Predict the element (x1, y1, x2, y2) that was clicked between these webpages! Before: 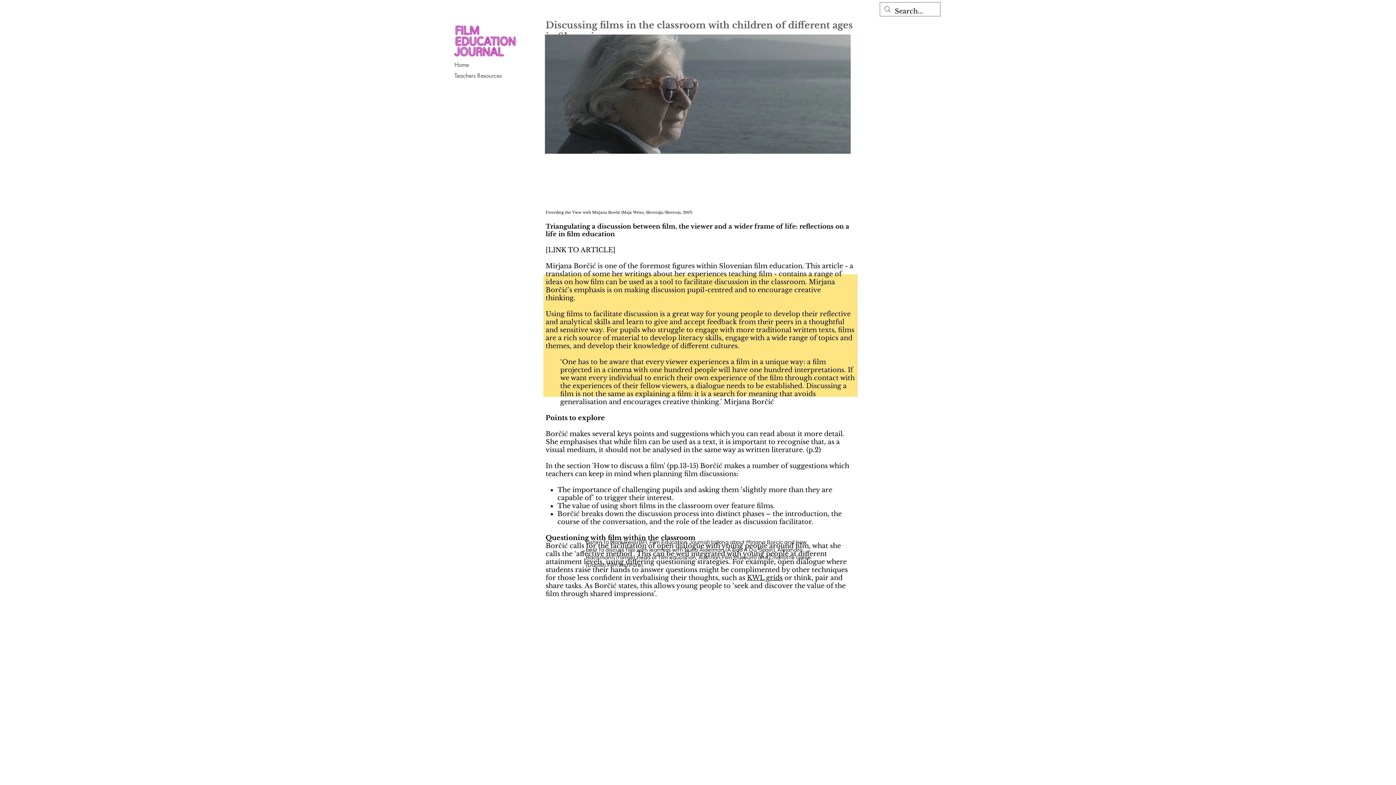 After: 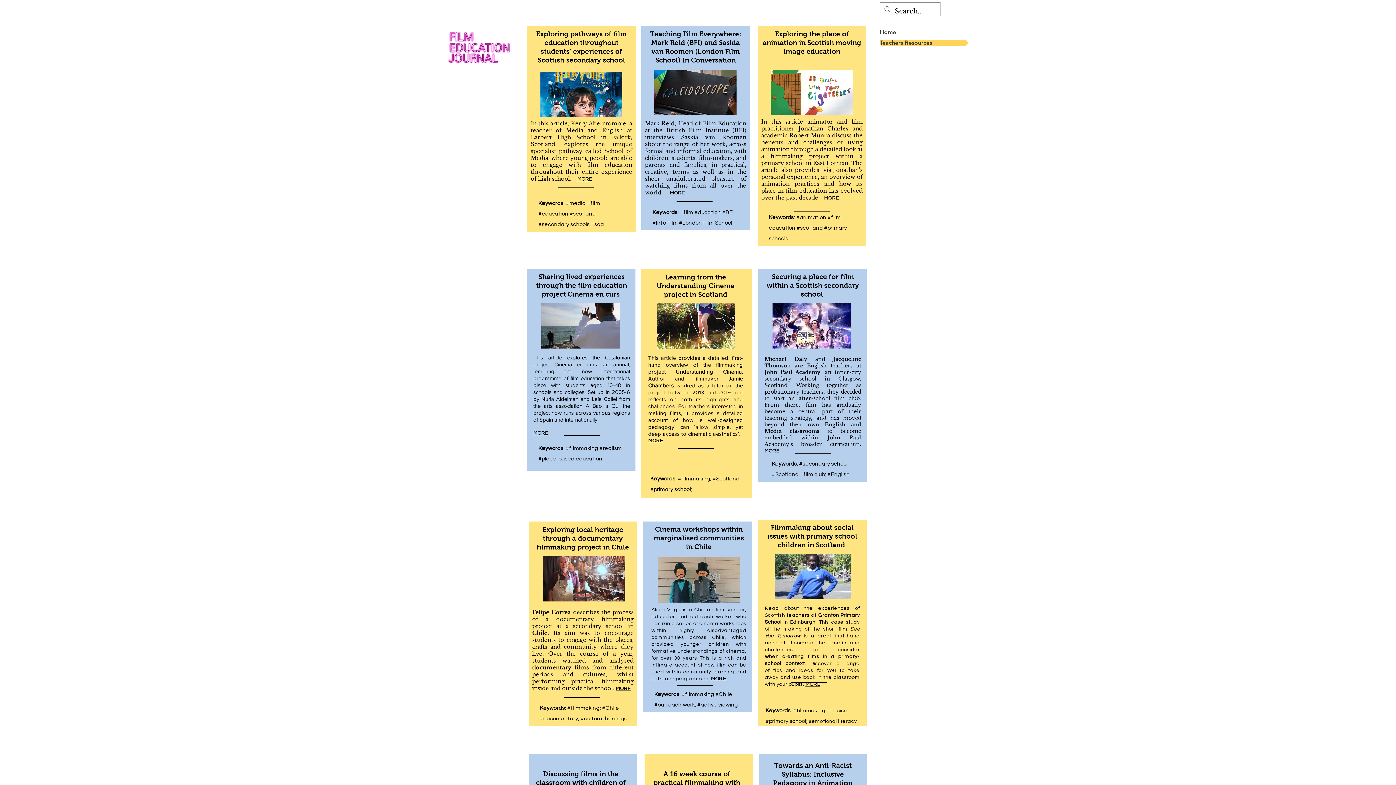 Action: bbox: (454, 70, 516, 81) label: Teachers Resources